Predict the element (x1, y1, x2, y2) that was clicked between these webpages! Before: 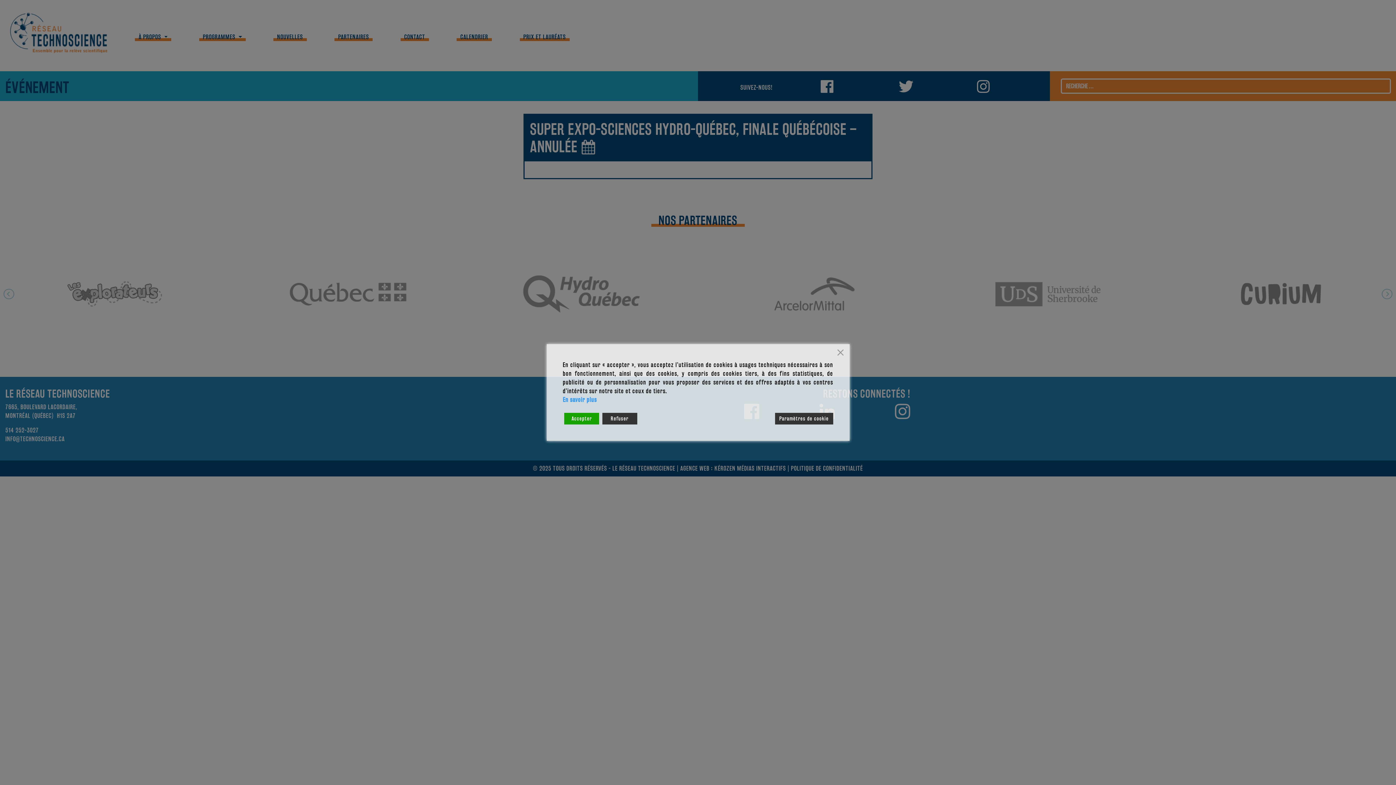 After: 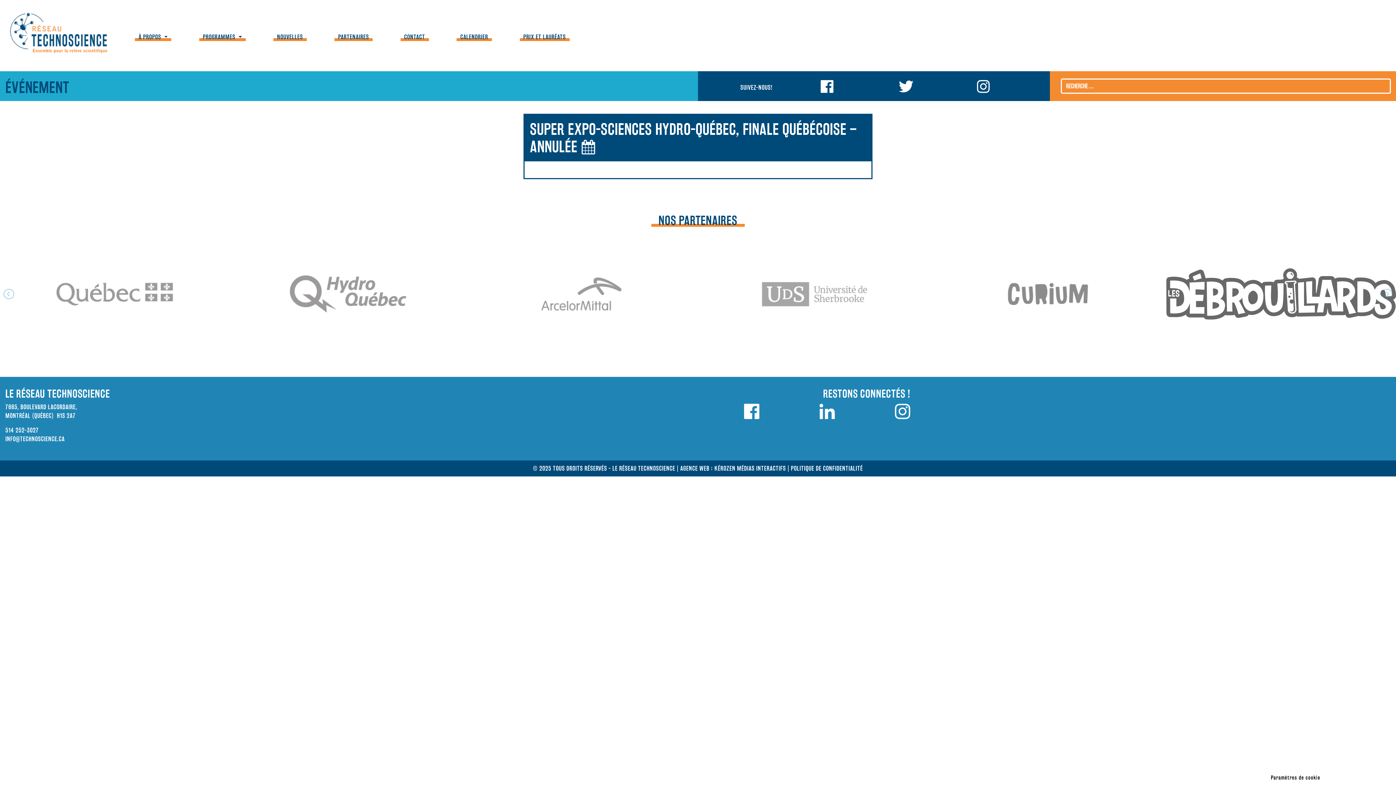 Action: label: Reject bbox: (602, 413, 637, 424)